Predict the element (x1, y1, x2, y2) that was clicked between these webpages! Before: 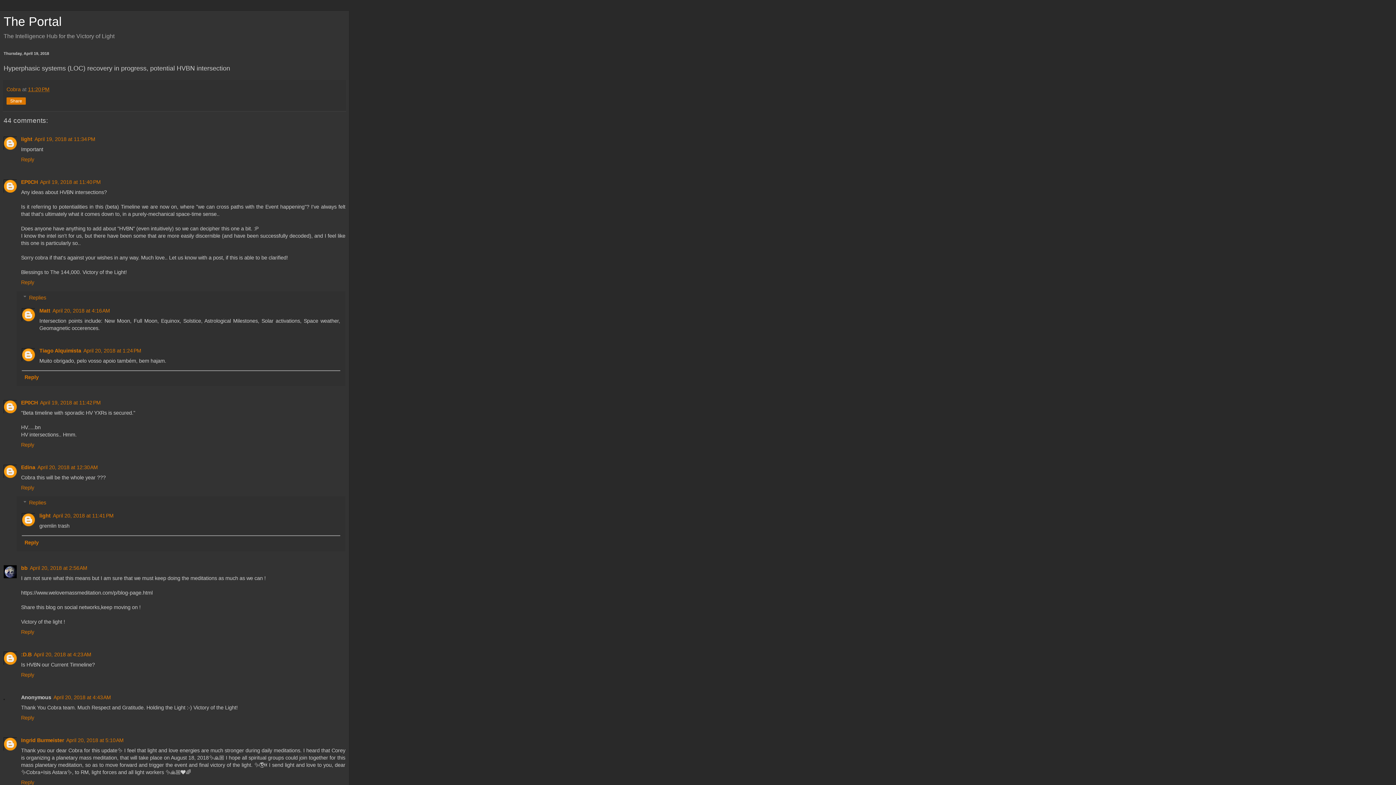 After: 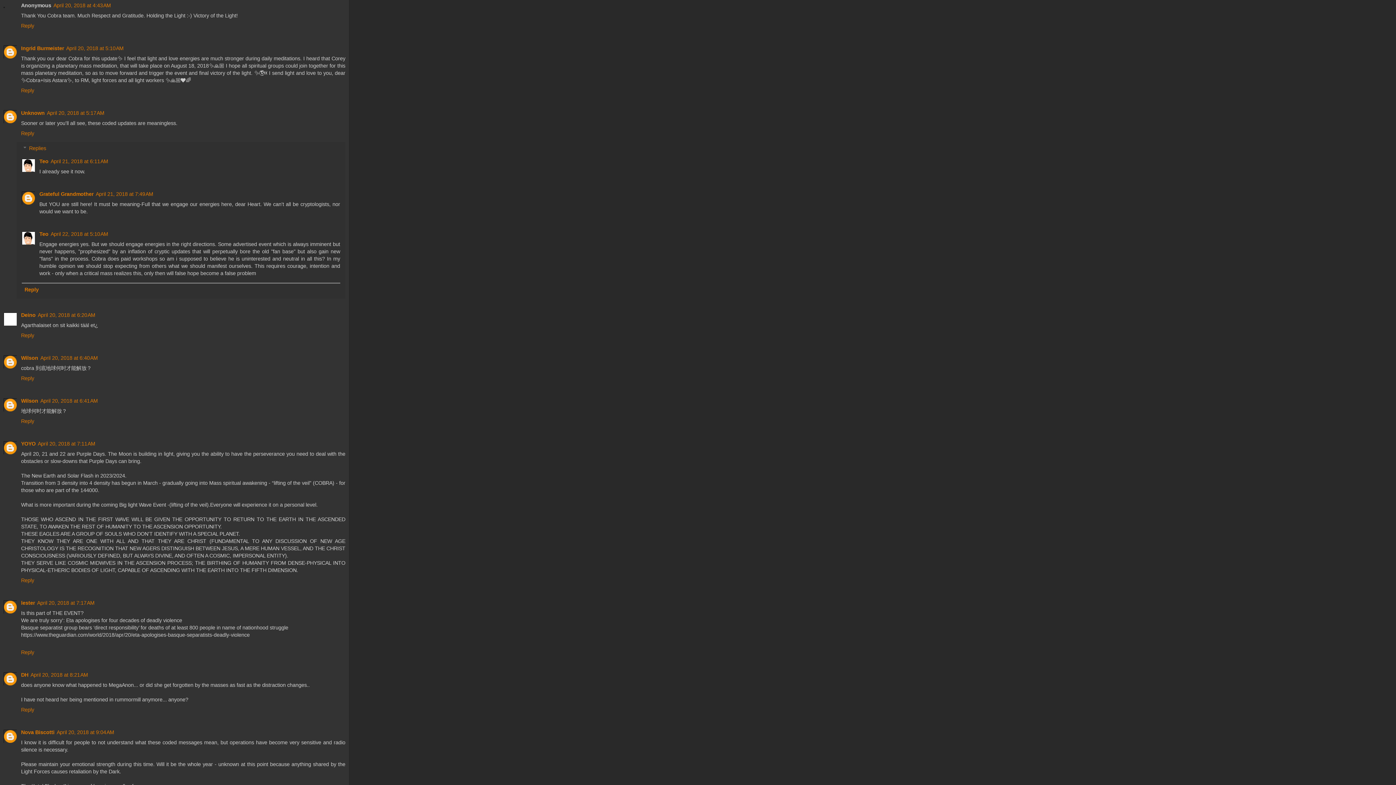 Action: label: April 20, 2018 at 4:43 AM bbox: (53, 694, 110, 700)